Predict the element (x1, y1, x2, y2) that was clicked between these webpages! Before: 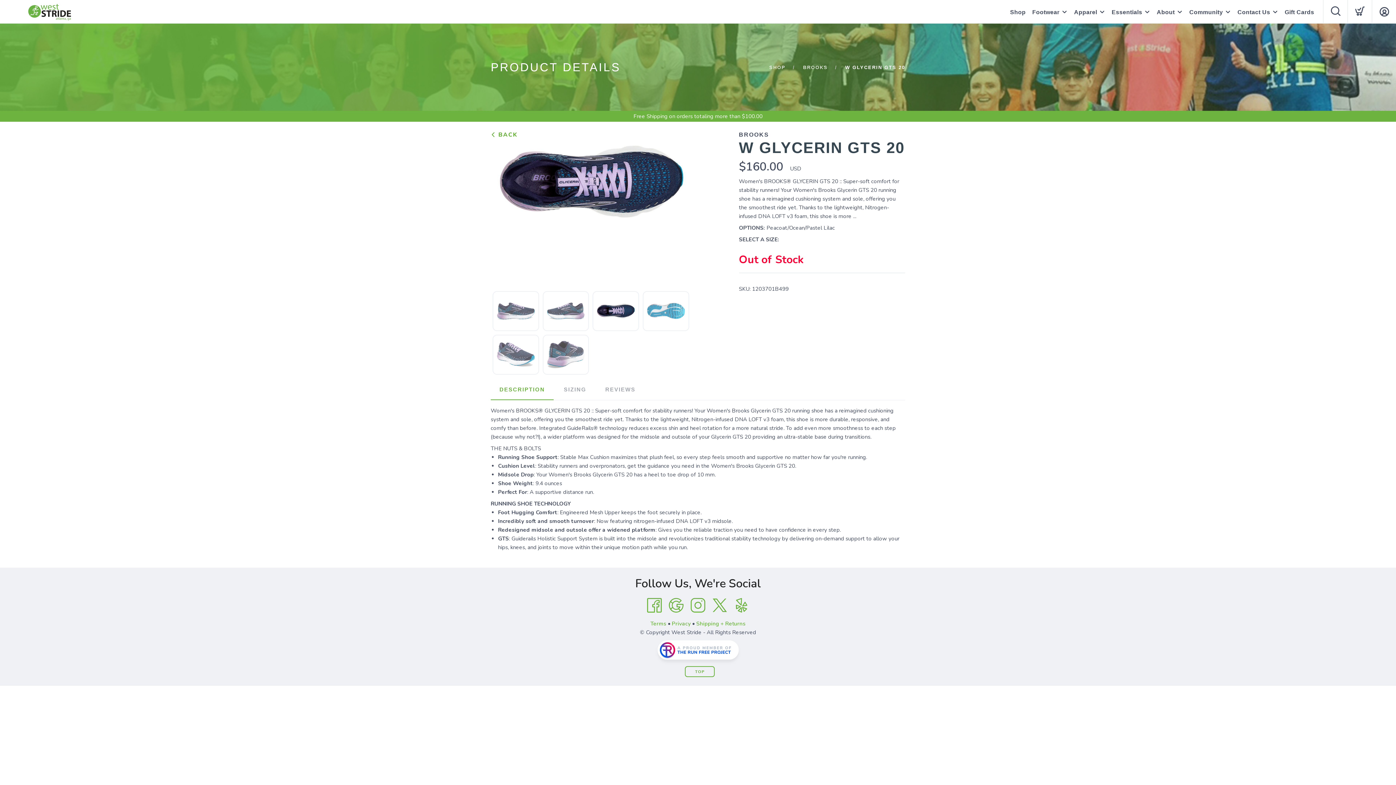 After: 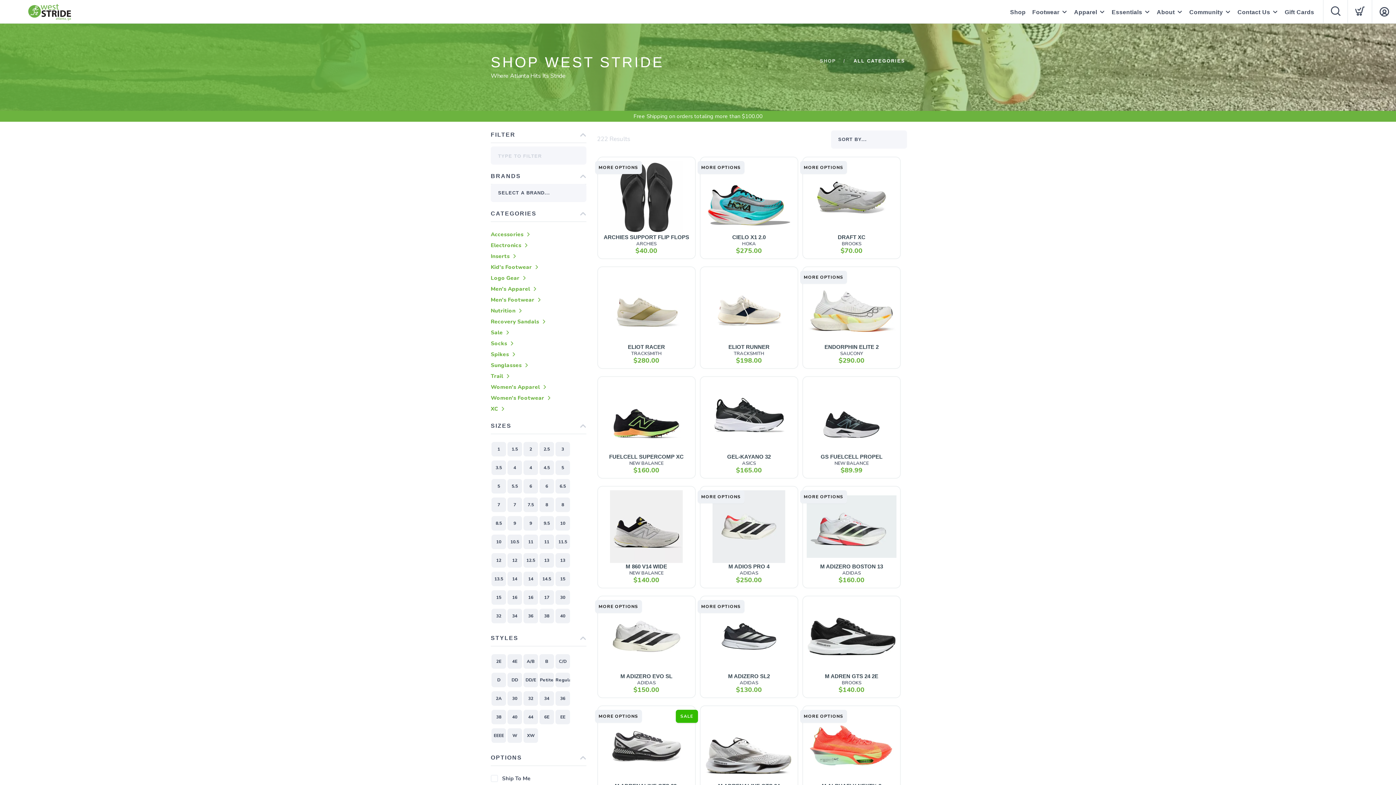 Action: label: Footwear bbox: (1032, 0, 1059, 24)